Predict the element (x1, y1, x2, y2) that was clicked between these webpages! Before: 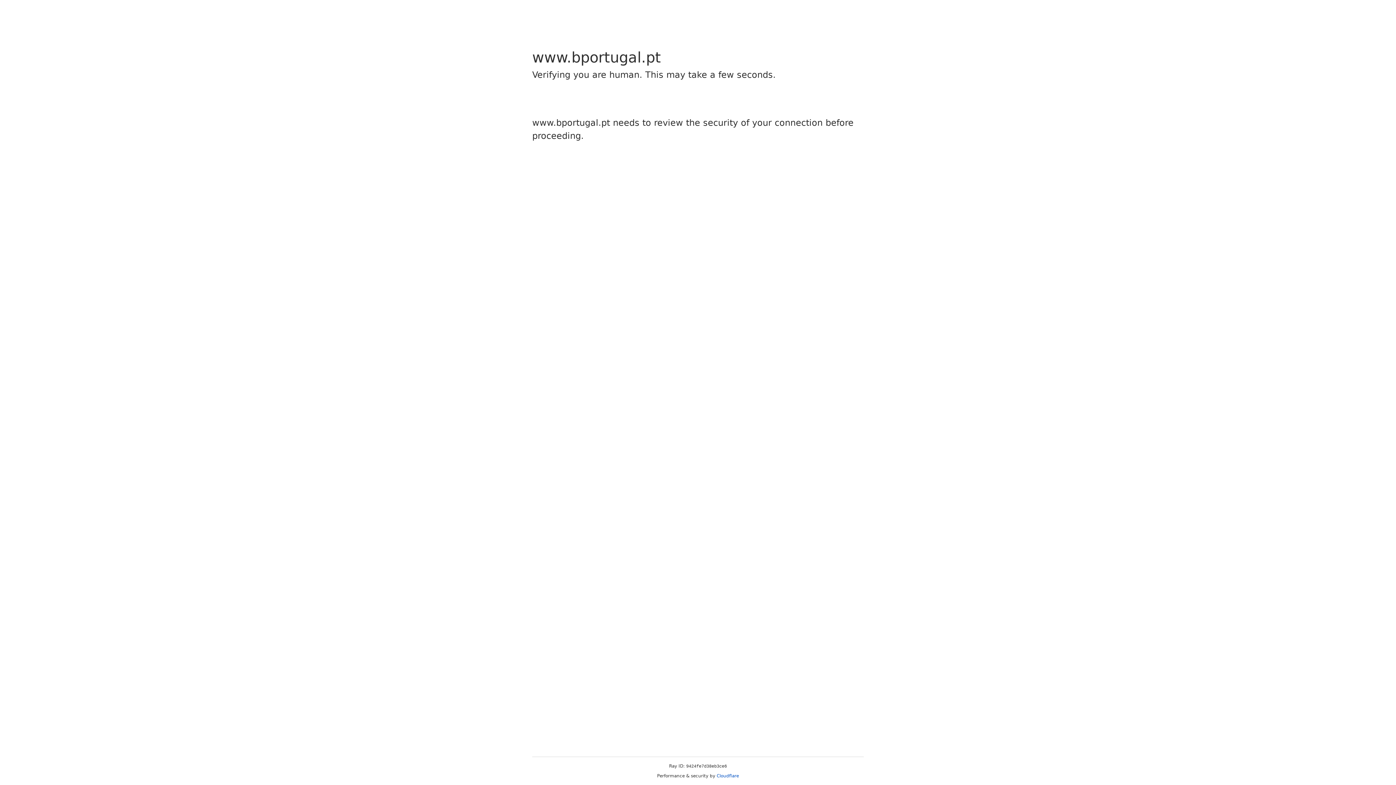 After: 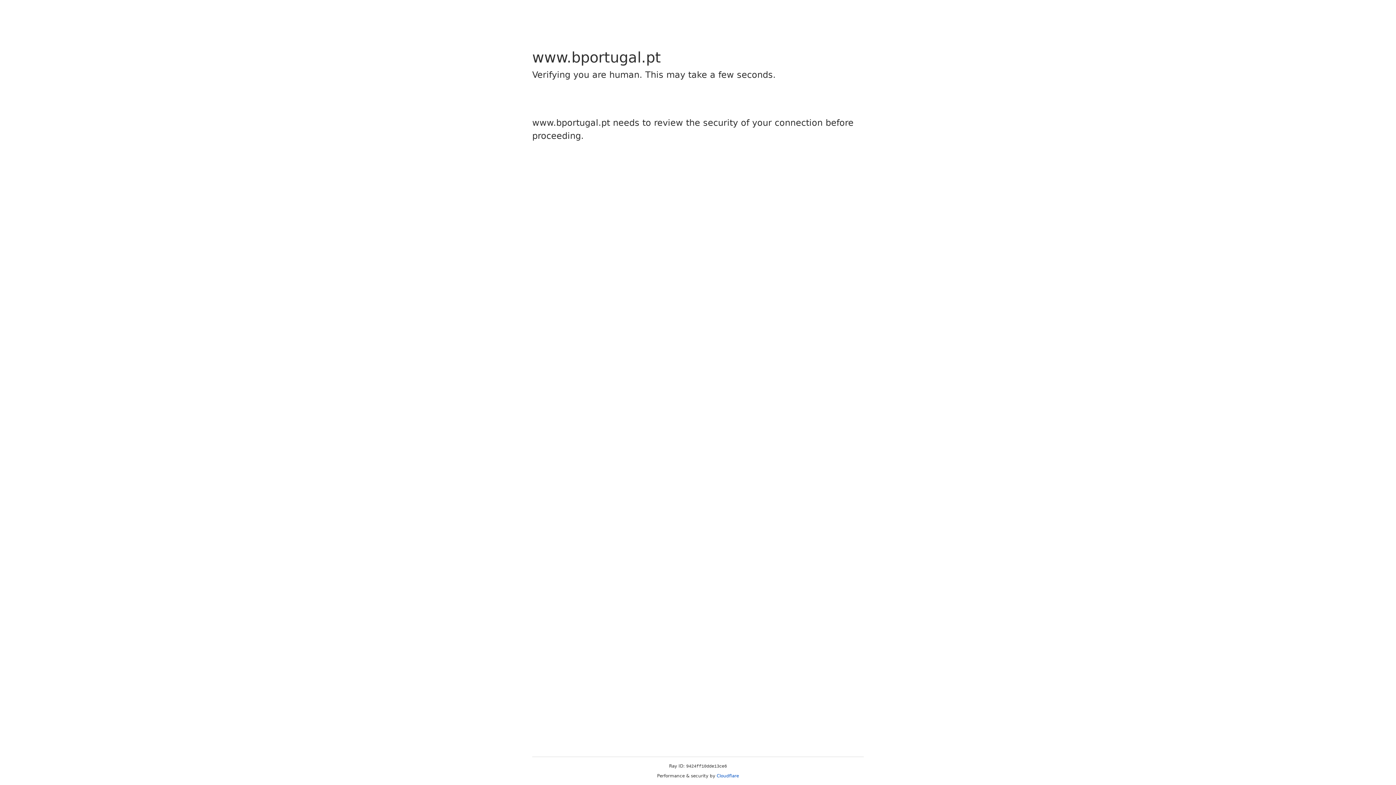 Action: label: Cloudflare bbox: (716, 773, 739, 778)